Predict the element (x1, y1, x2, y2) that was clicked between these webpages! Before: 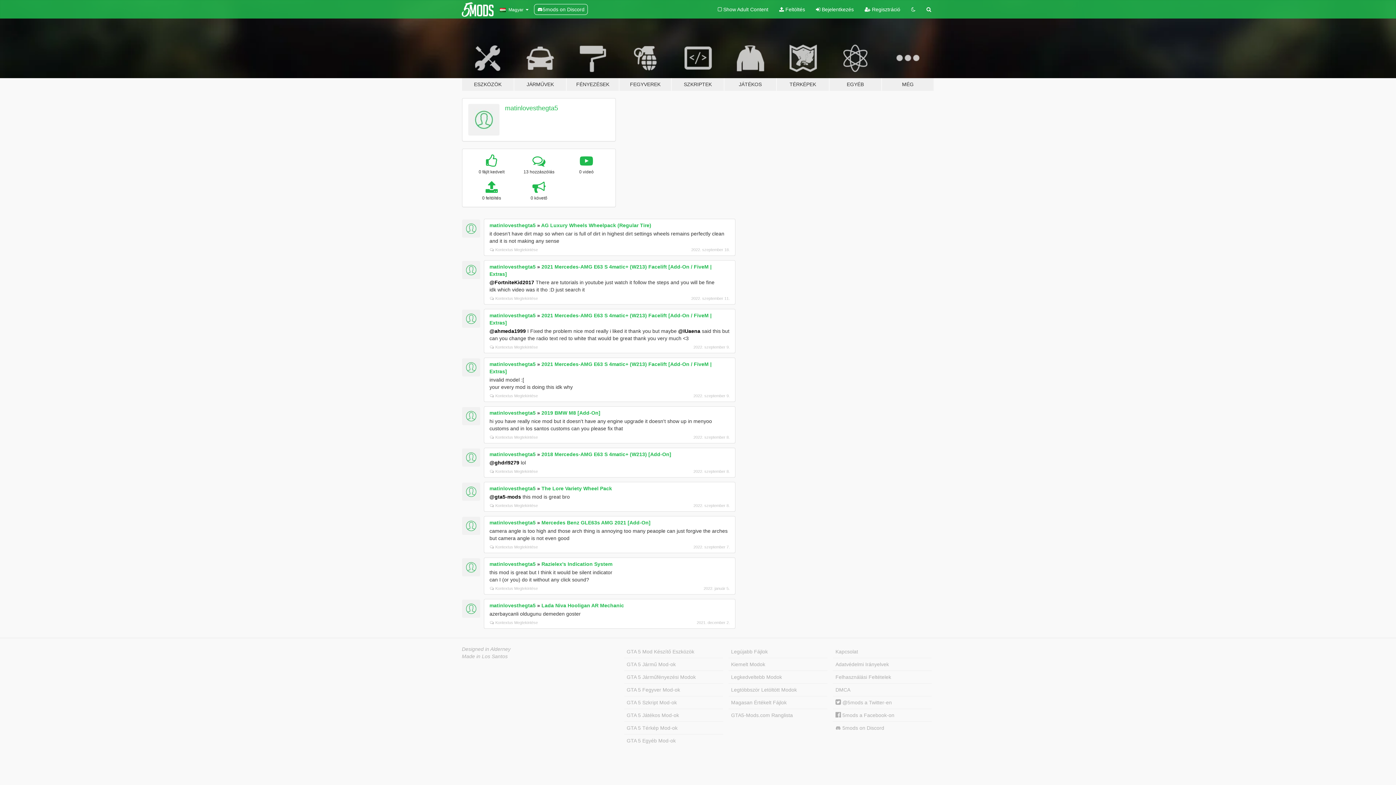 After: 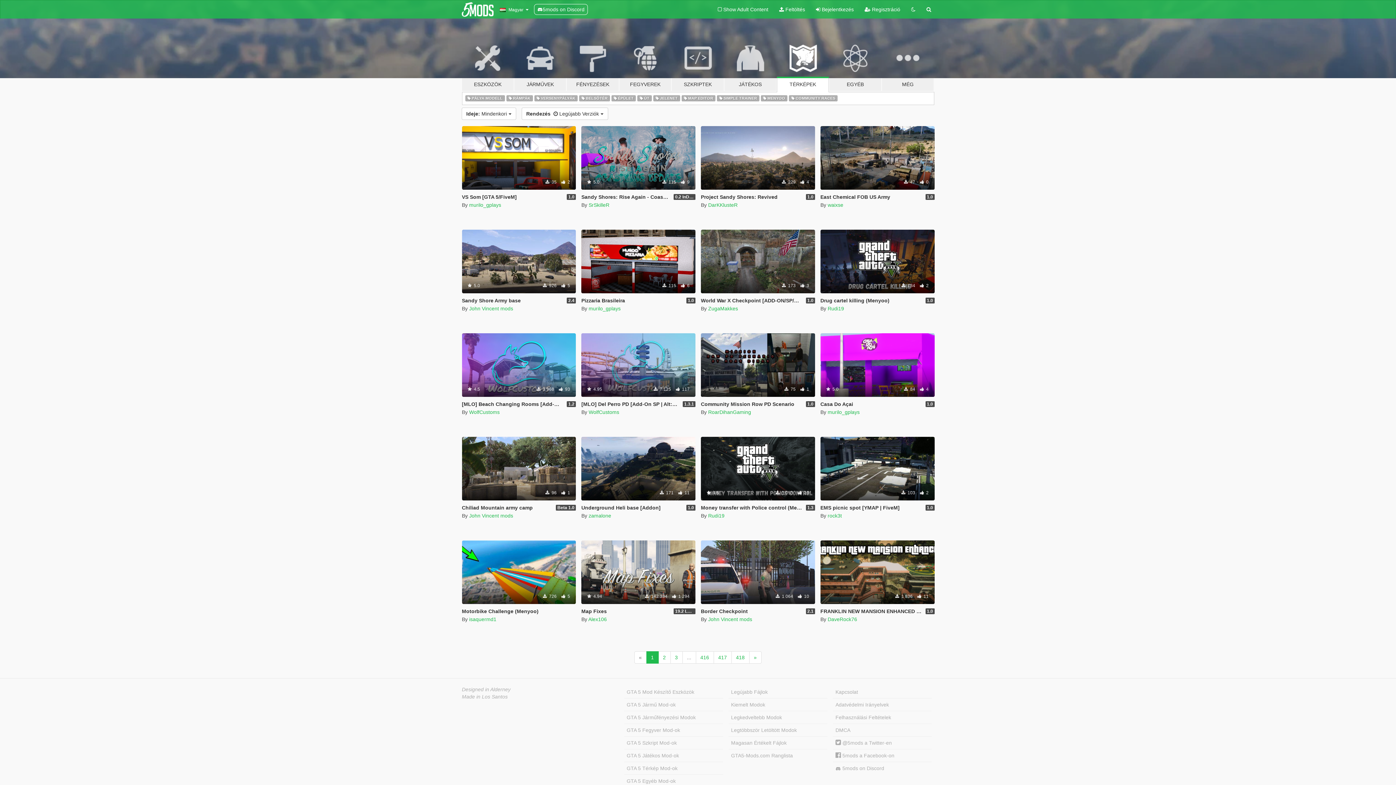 Action: label: TÉRKÉPEK bbox: (776, 34, 829, 91)